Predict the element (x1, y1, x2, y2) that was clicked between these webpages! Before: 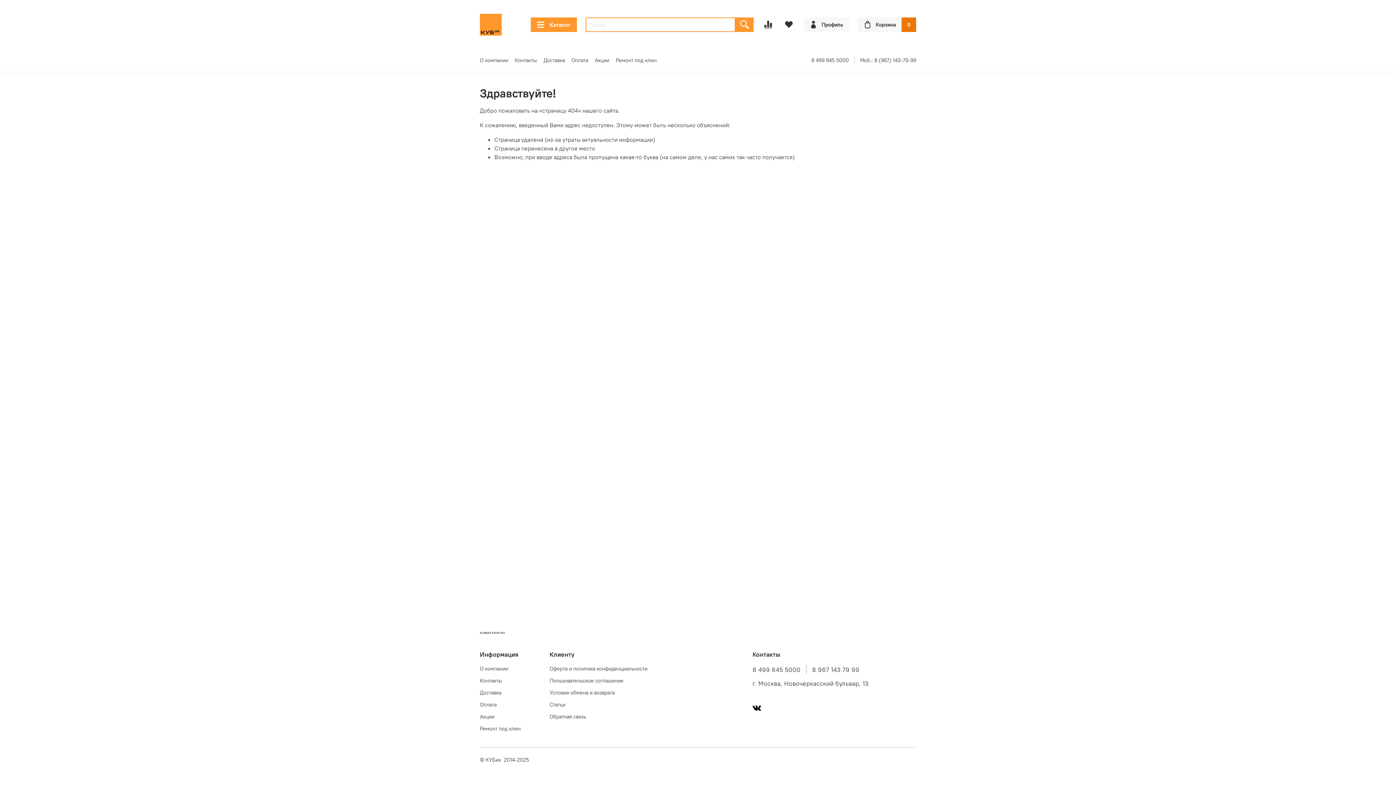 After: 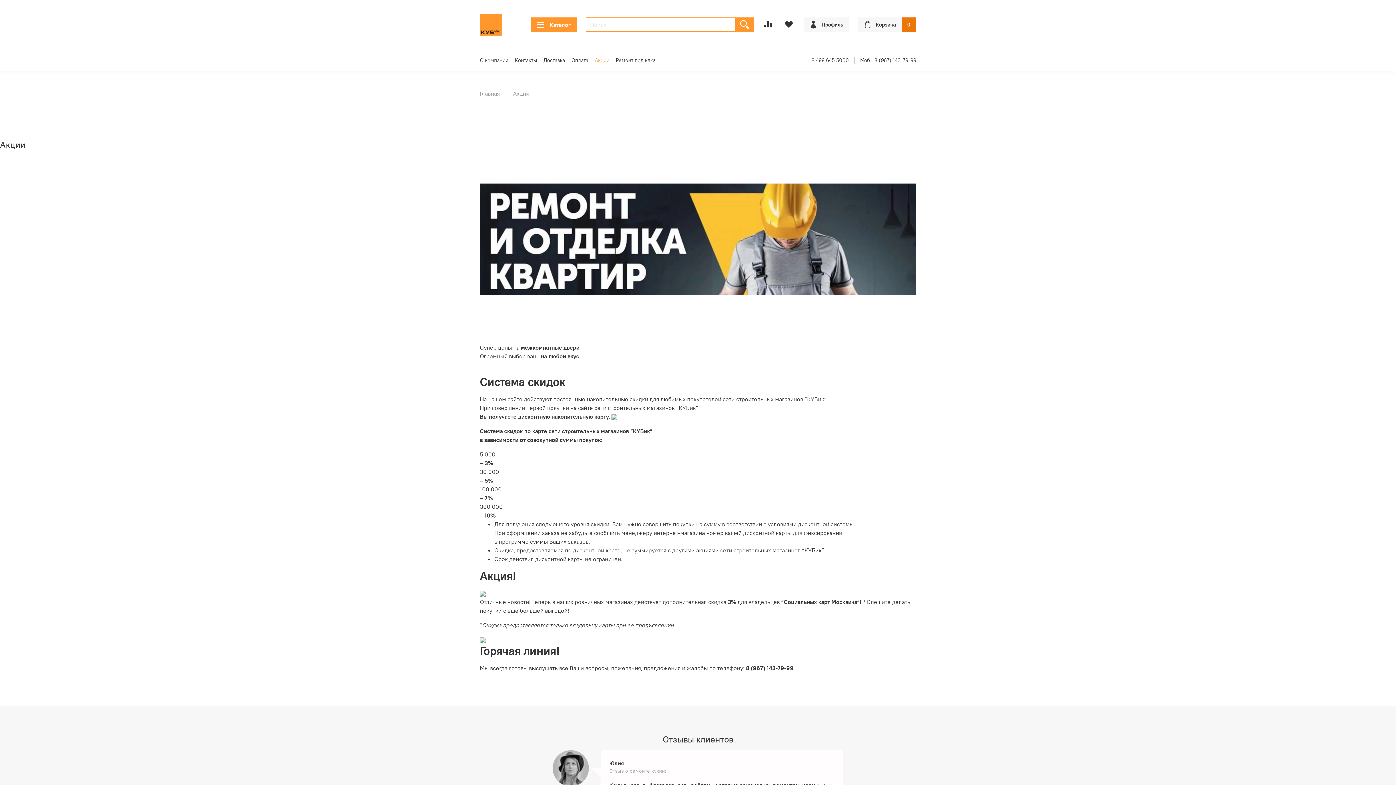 Action: bbox: (480, 713, 520, 721) label: Акции